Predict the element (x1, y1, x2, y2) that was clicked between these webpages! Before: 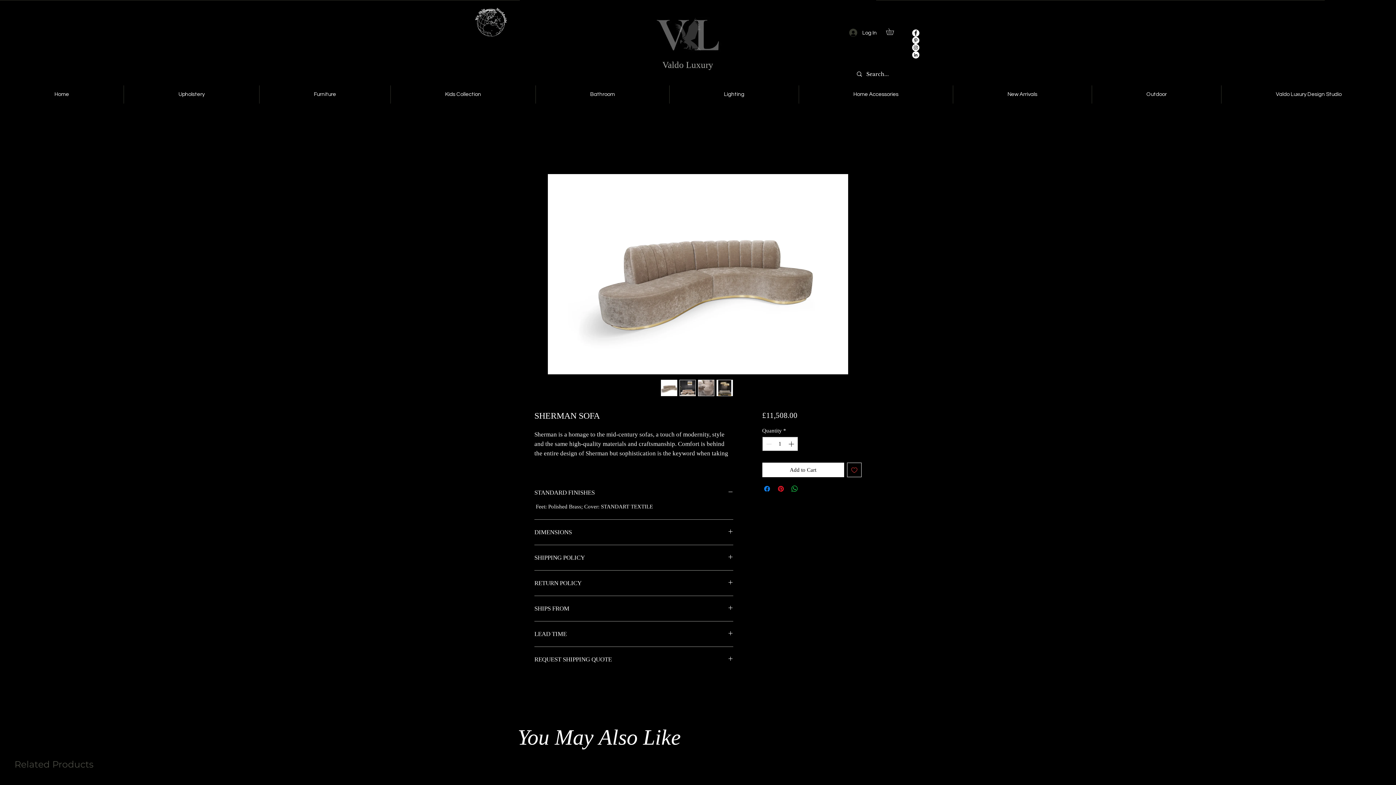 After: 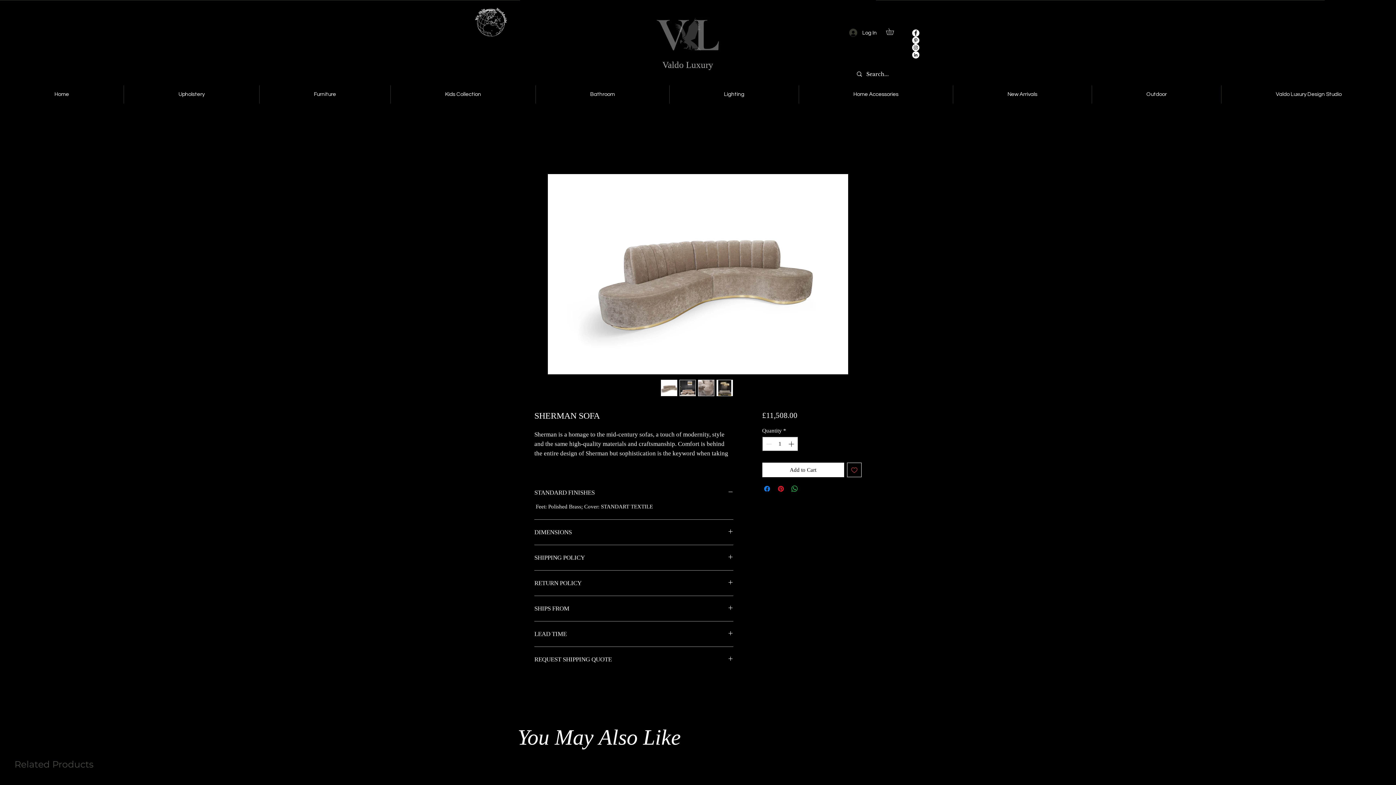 Action: bbox: (679, 380, 696, 396)